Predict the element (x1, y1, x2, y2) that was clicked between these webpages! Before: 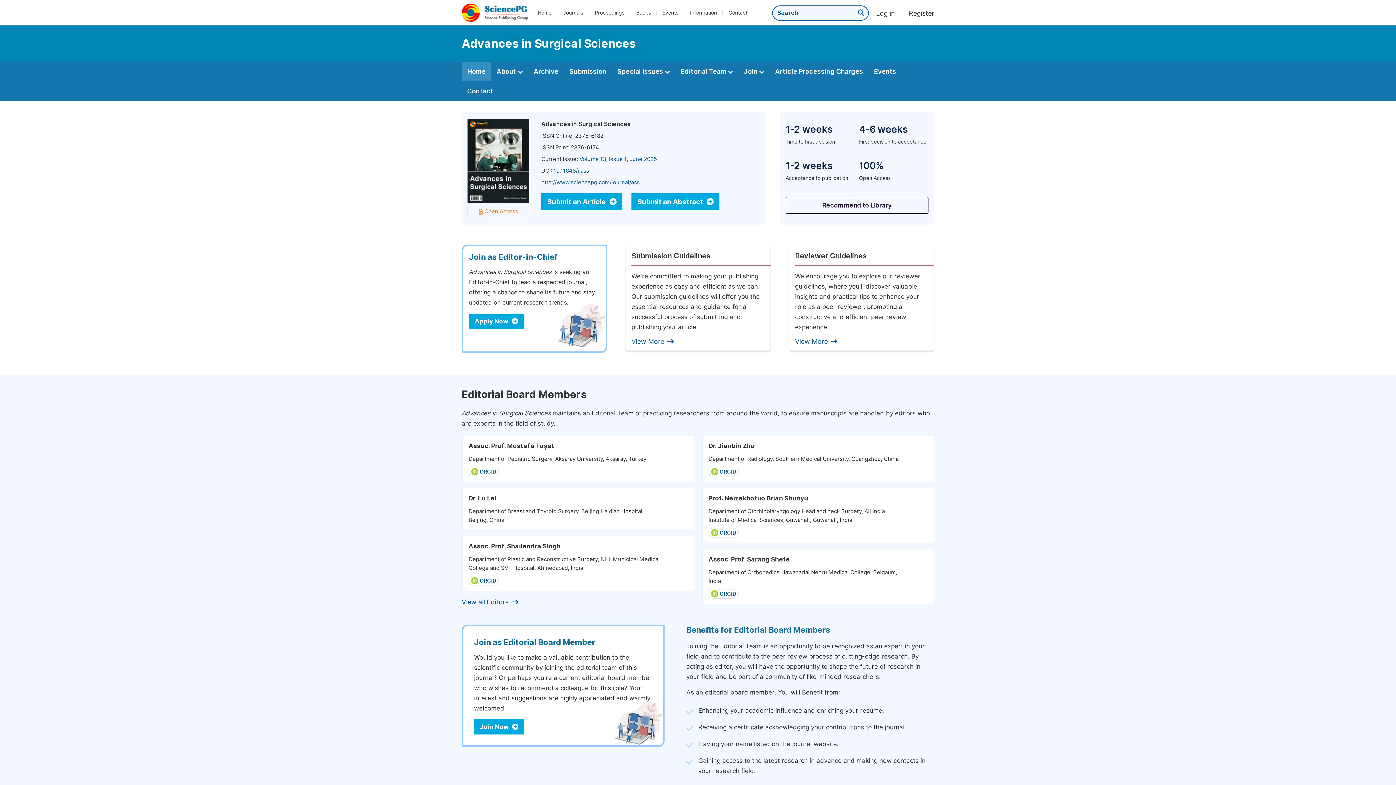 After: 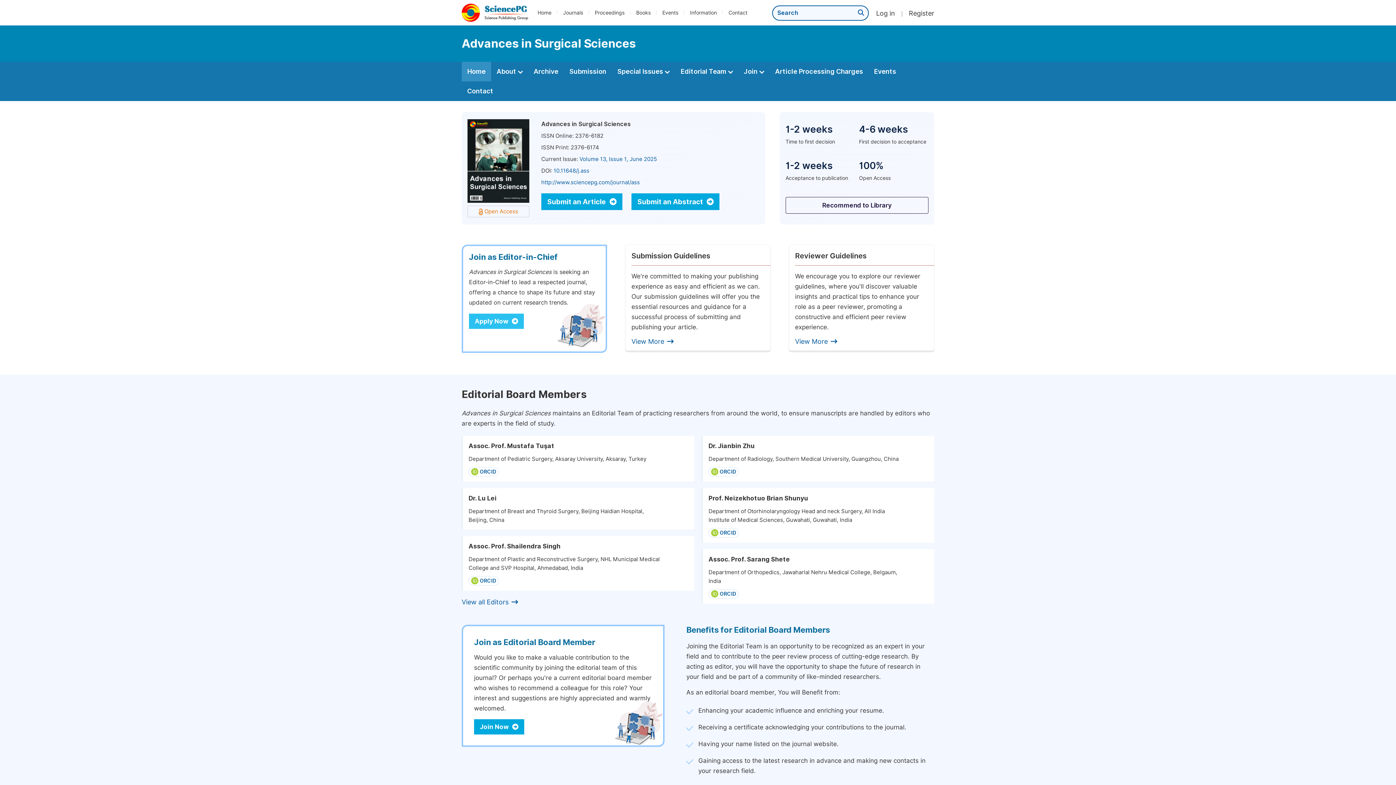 Action: bbox: (469, 313, 524, 329) label: Apply Now 